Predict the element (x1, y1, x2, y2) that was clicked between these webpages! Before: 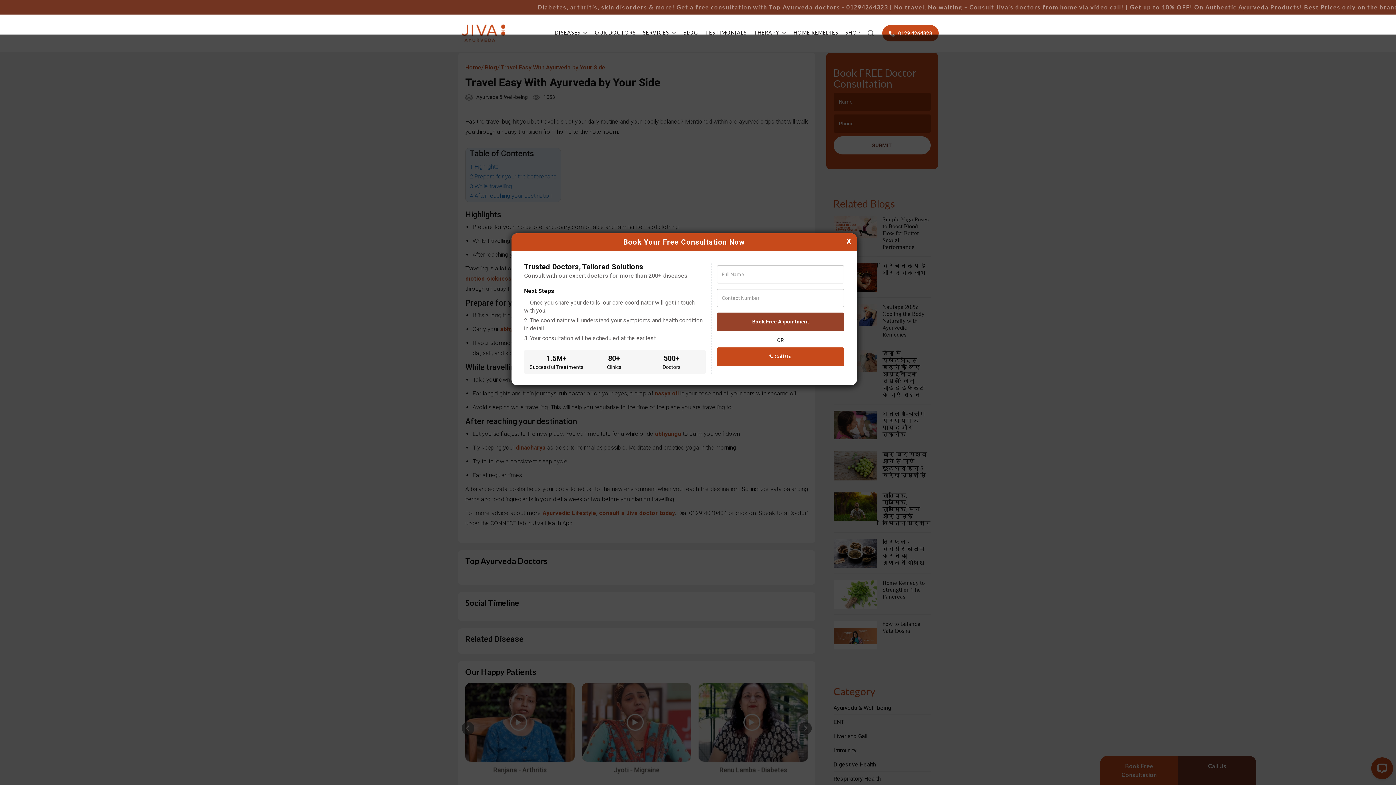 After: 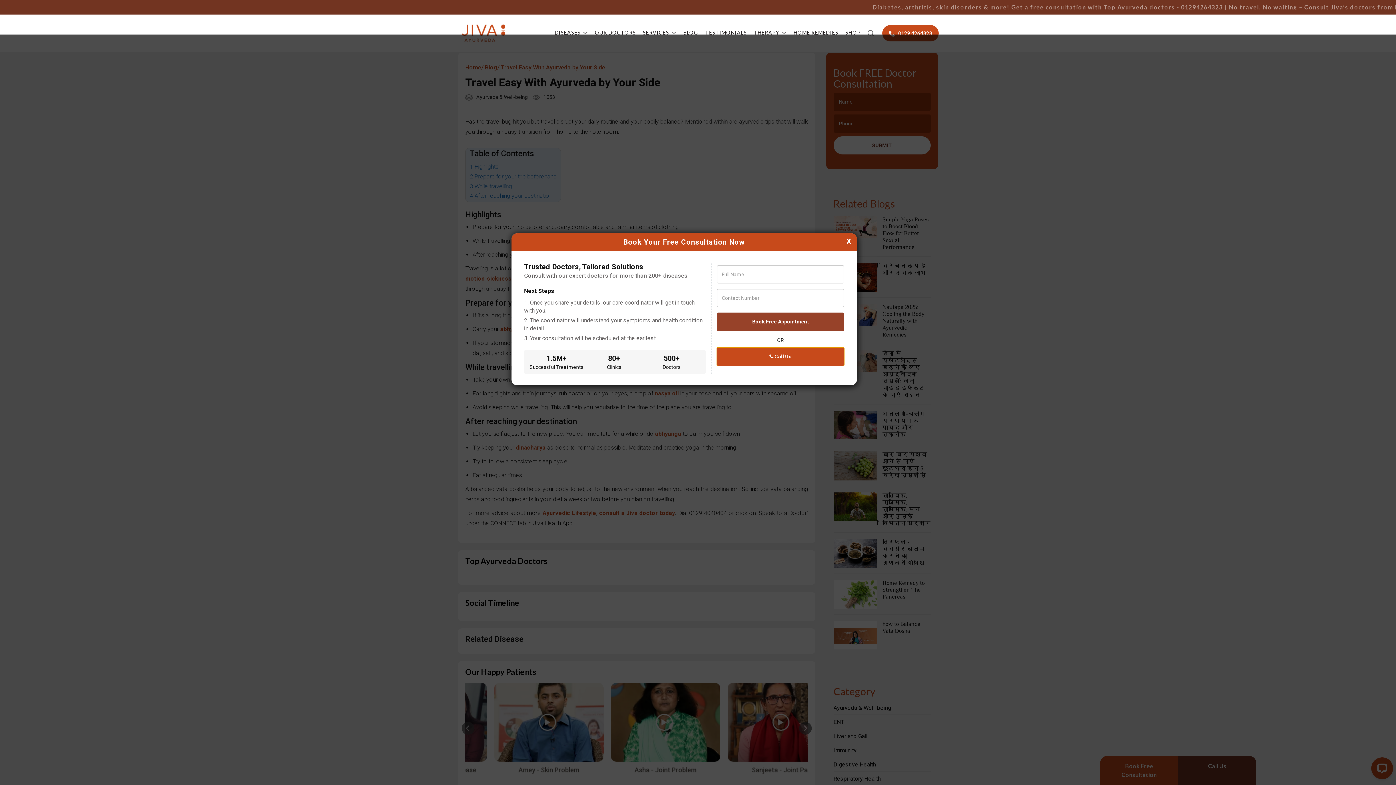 Action: label:  Call Us bbox: (717, 348, 844, 354)